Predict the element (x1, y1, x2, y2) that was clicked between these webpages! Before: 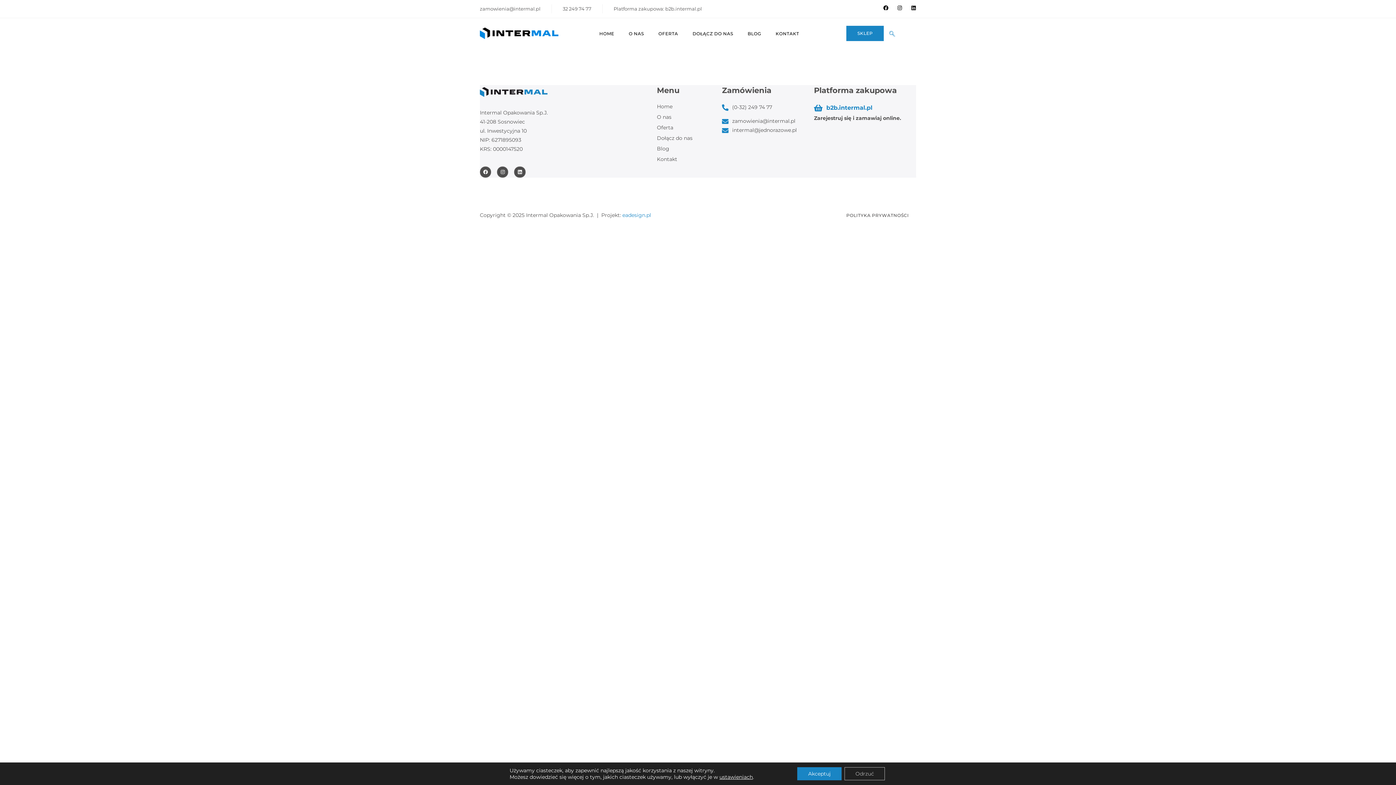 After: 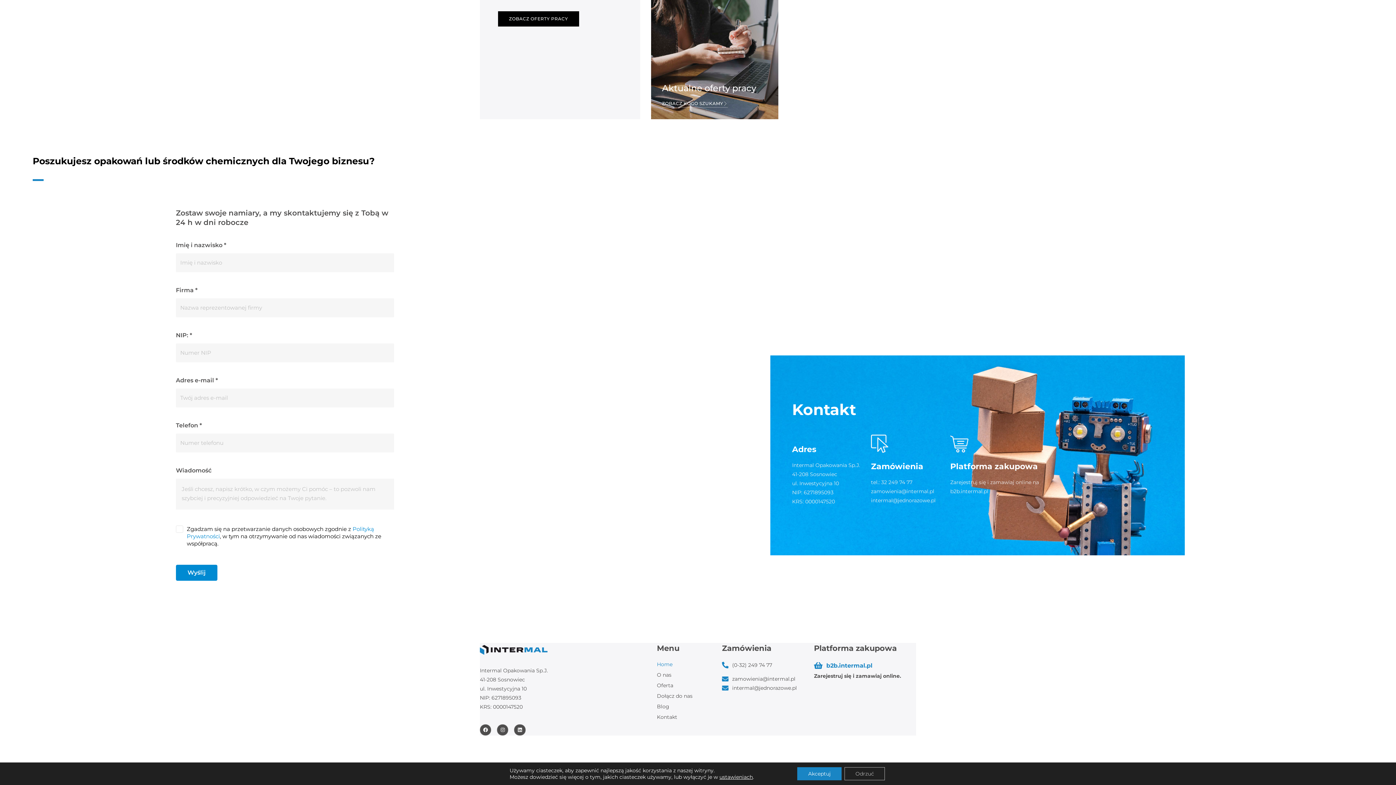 Action: bbox: (768, 22, 806, 44) label: KONTAKT